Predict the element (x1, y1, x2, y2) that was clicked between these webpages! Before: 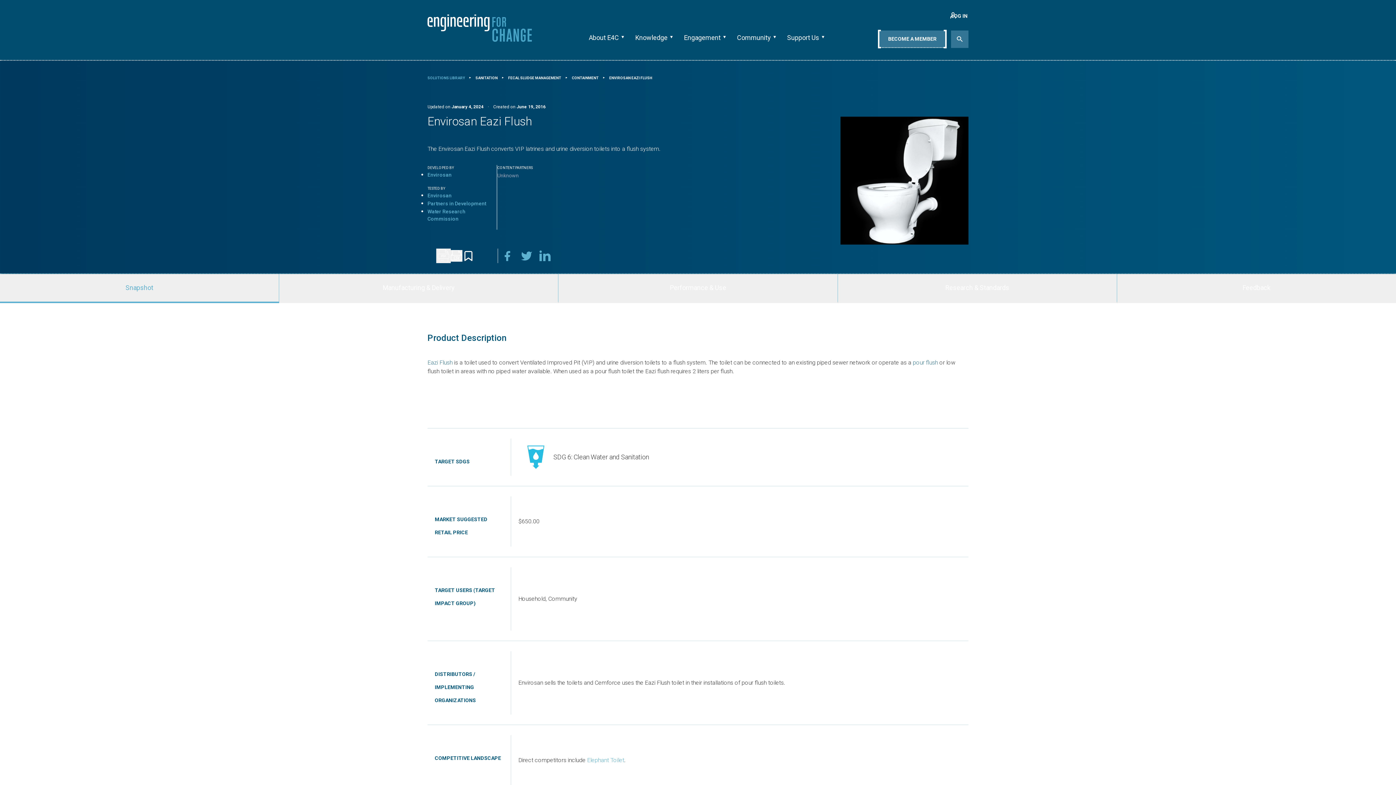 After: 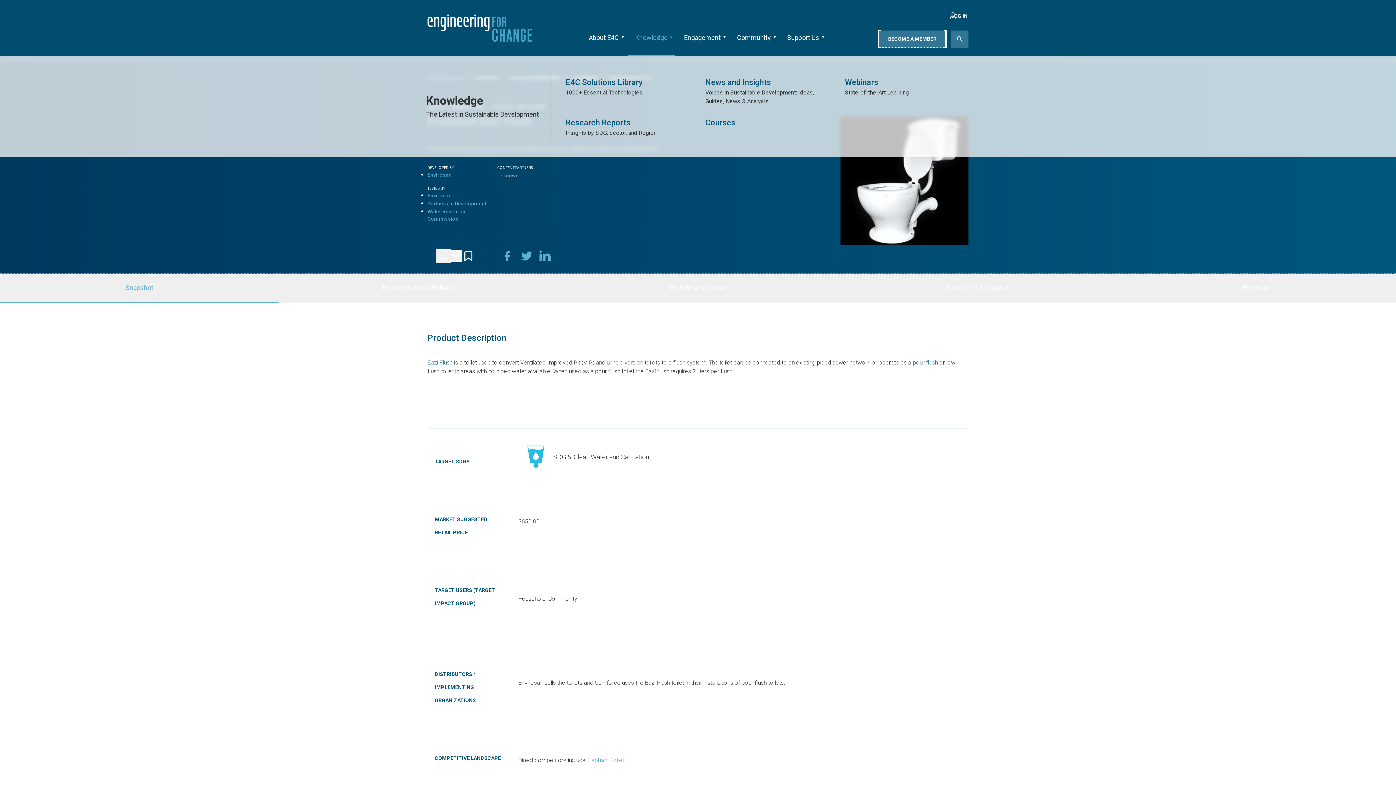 Action: label: Knowledge bbox: (628, 14, 675, 56)